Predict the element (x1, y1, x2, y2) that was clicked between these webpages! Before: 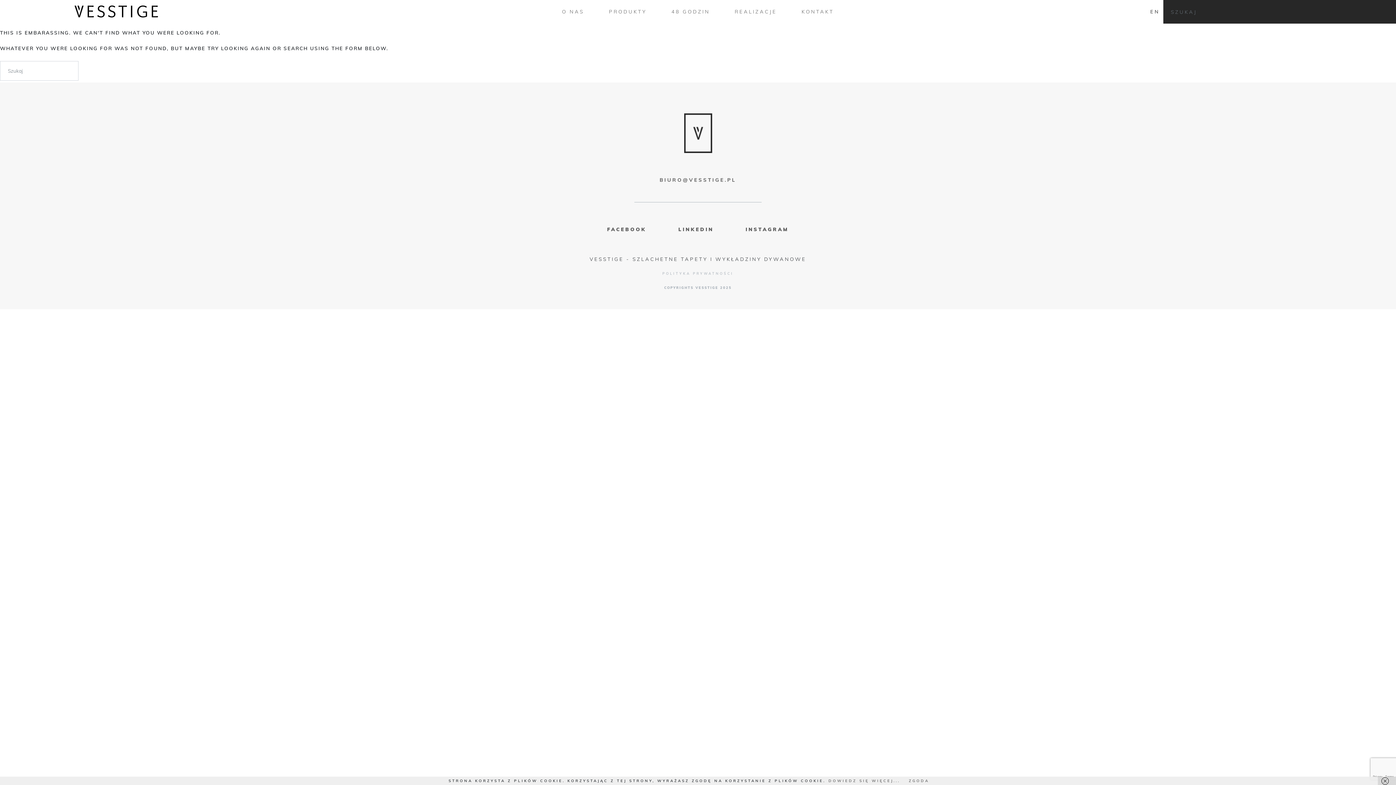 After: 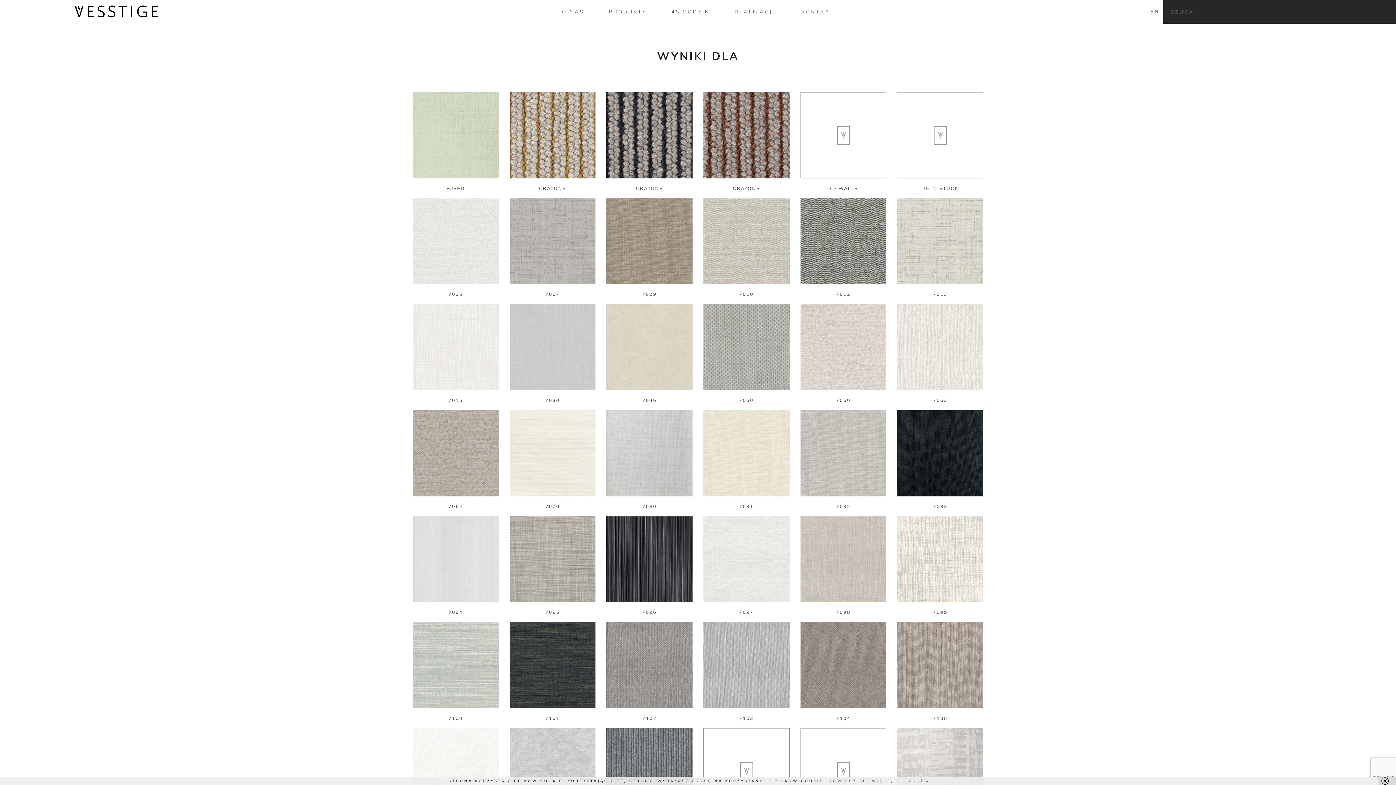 Action: bbox: (1385, 0, 1396, 23)